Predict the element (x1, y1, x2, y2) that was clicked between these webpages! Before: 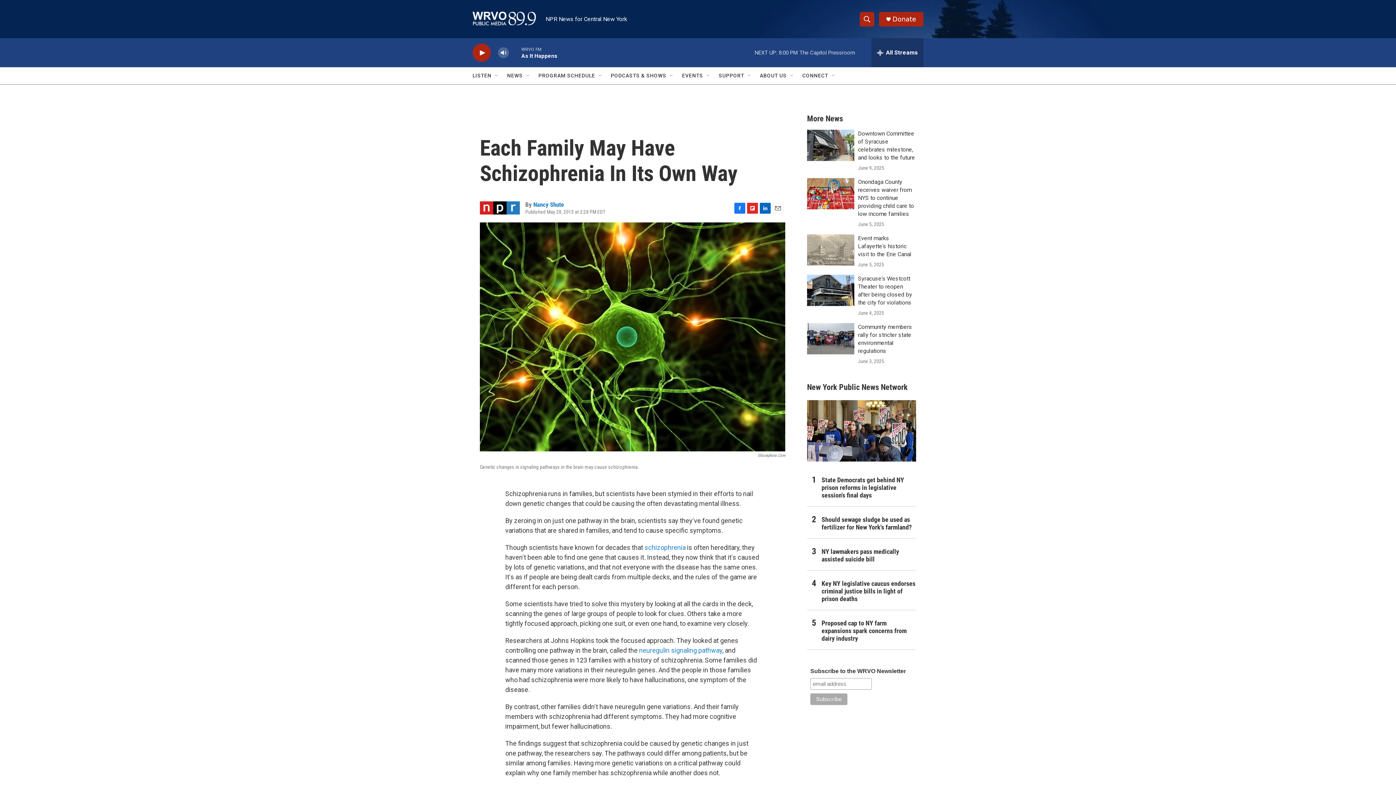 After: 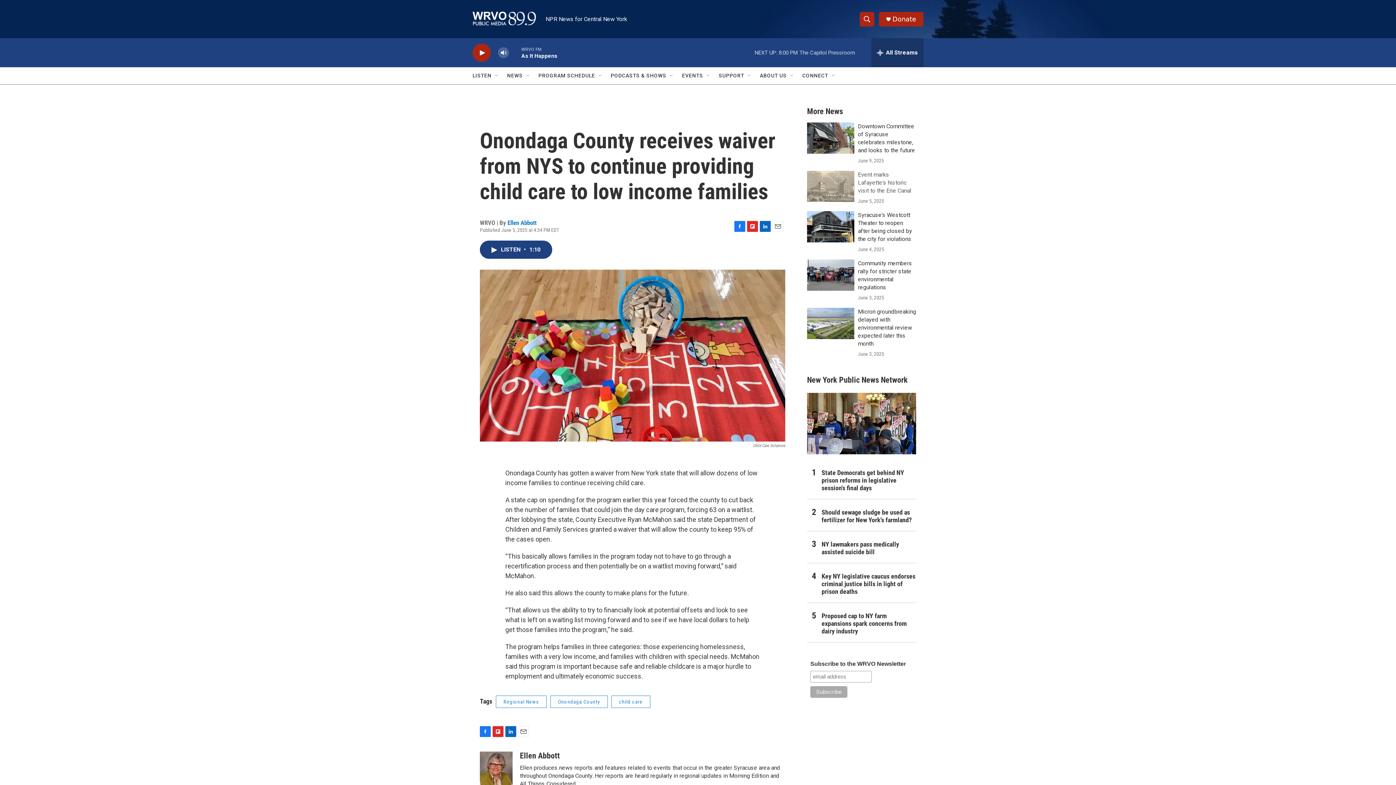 Action: bbox: (858, 178, 914, 217) label: Onondaga County receives waiver from NYS to continue providing child care to low income families